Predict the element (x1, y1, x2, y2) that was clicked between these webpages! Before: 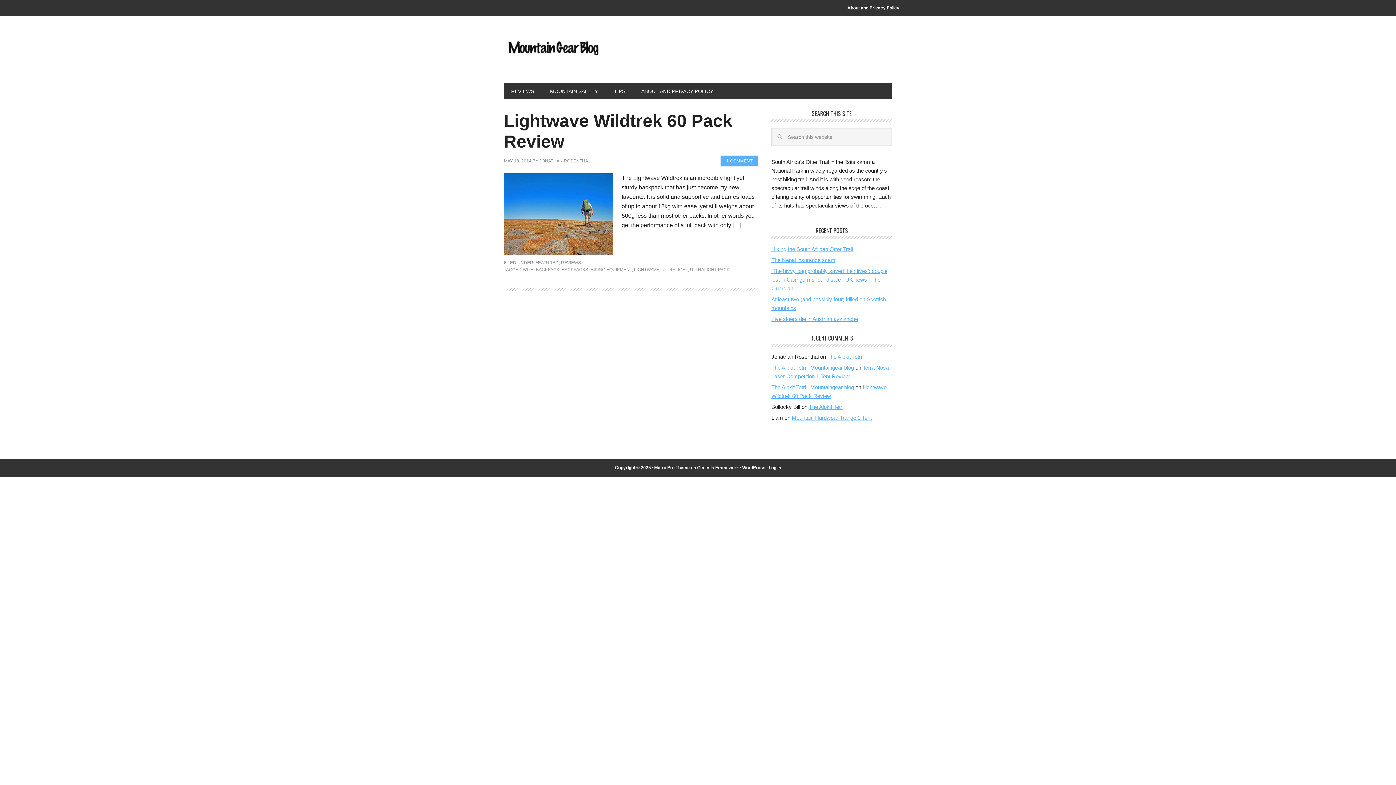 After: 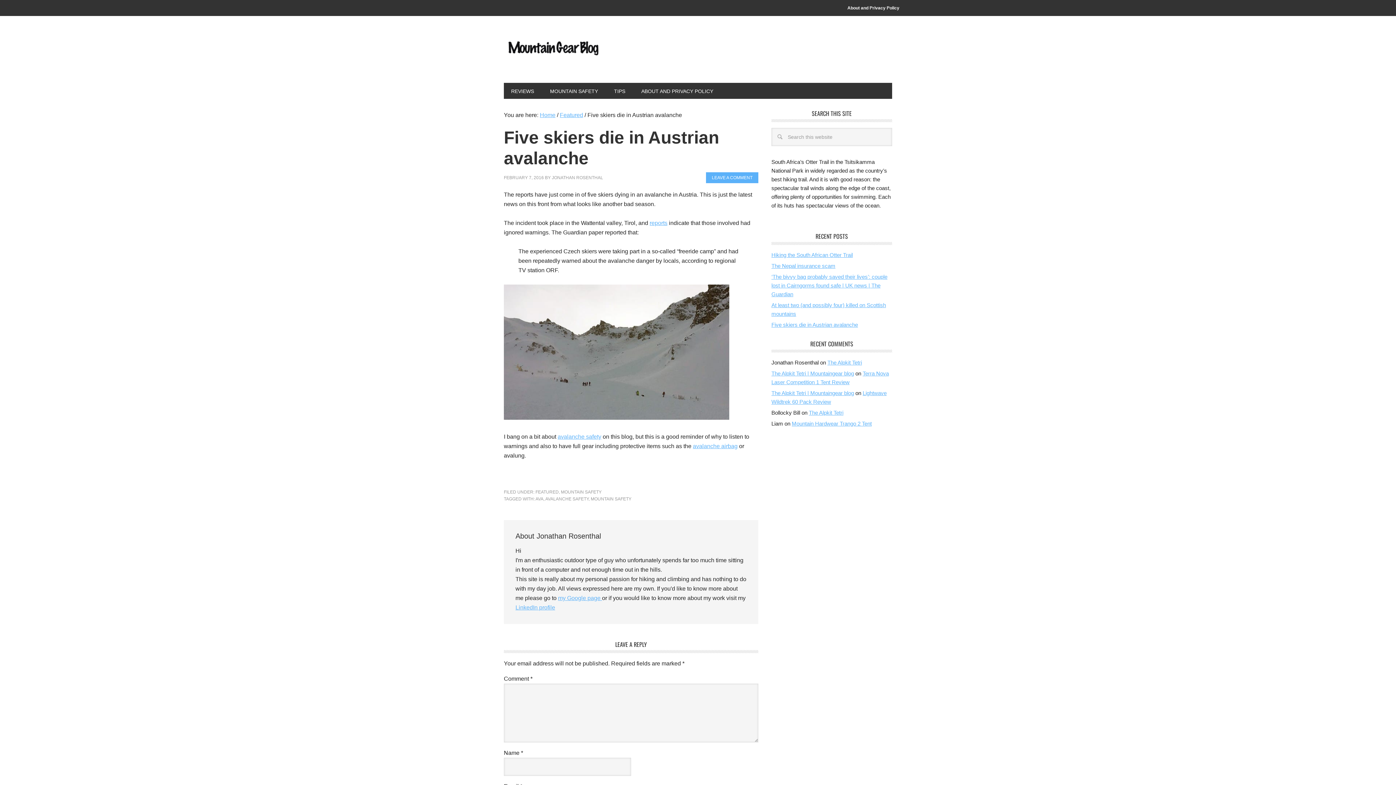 Action: bbox: (771, 316, 858, 322) label: Five skiers die in Austrian avalanche